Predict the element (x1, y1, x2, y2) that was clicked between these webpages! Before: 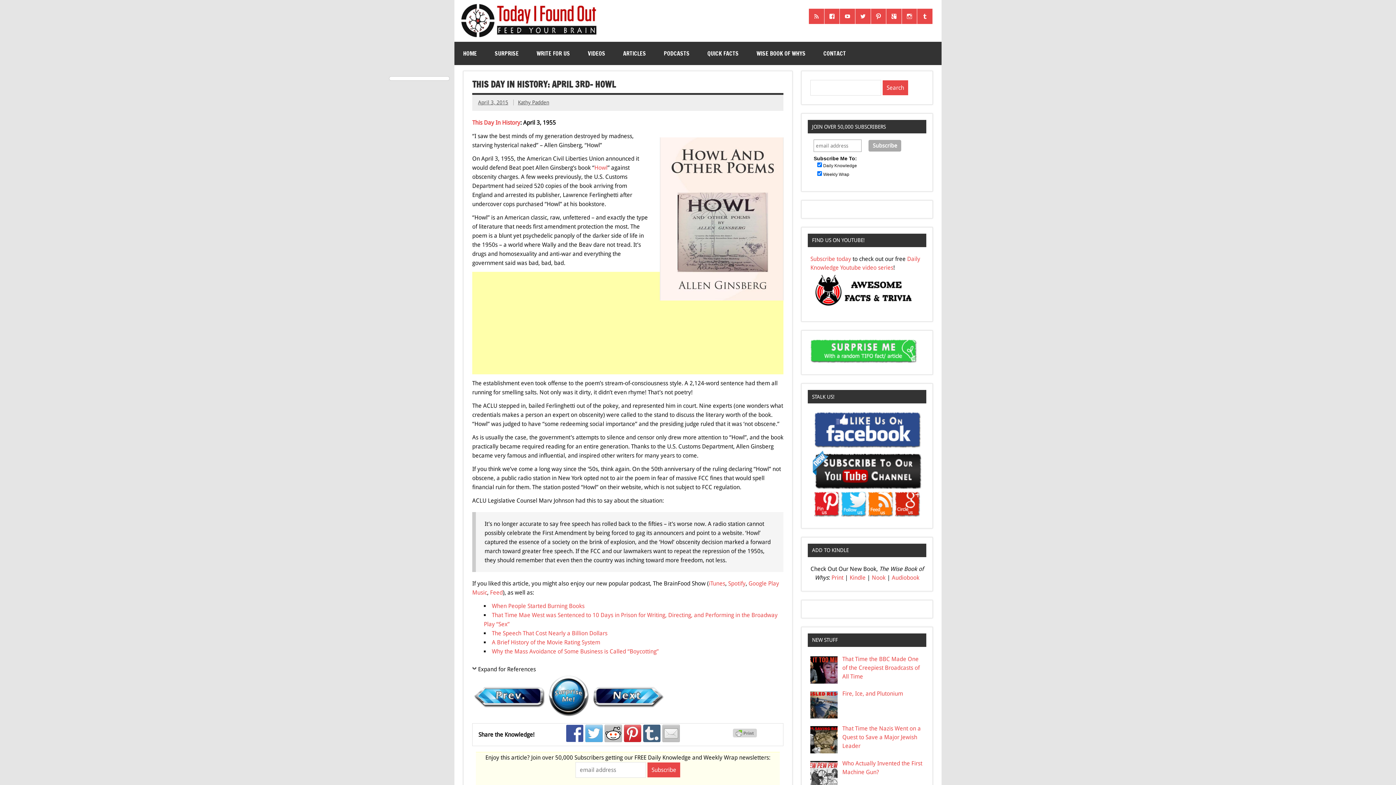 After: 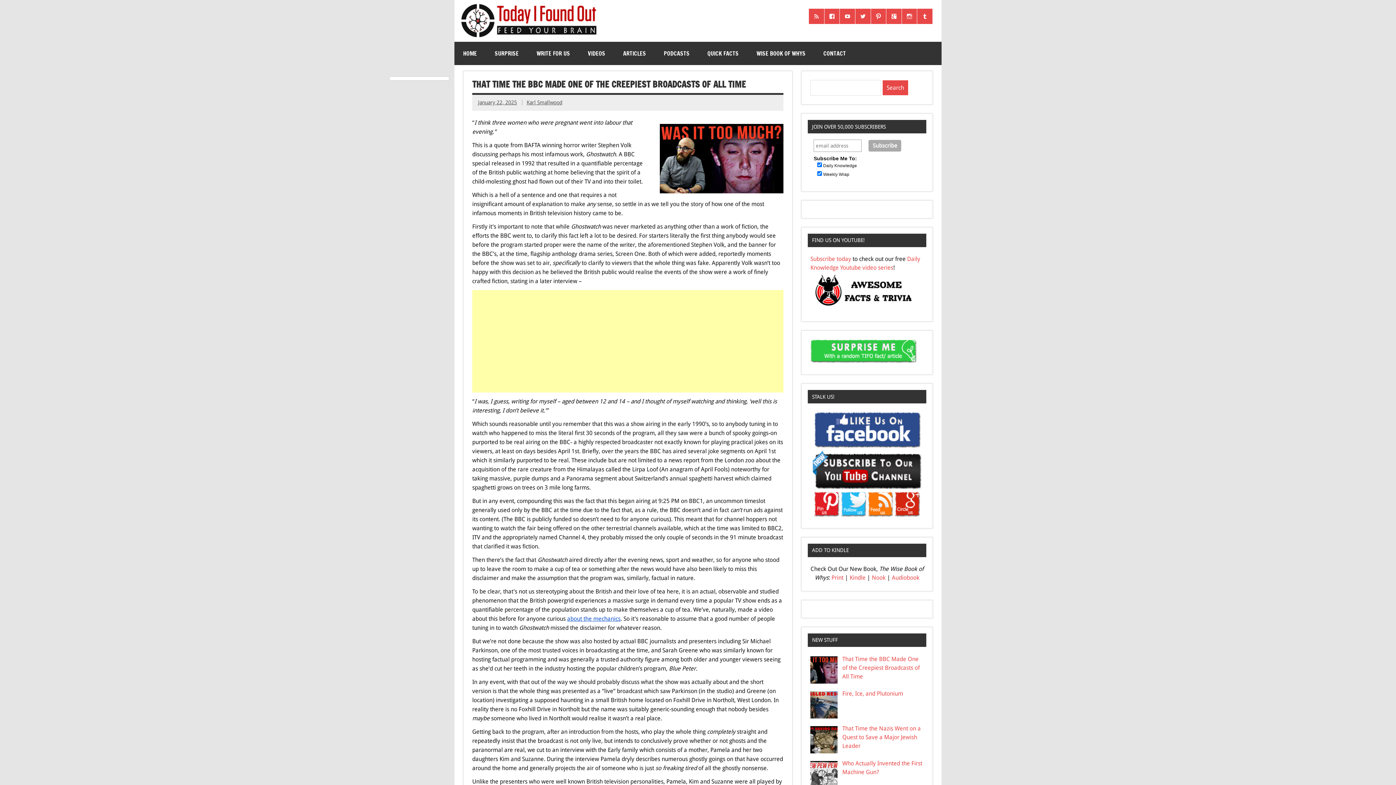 Action: bbox: (842, 655, 920, 680) label: That Time the BBC Made One of the Creepiest Broadcasts of All Time